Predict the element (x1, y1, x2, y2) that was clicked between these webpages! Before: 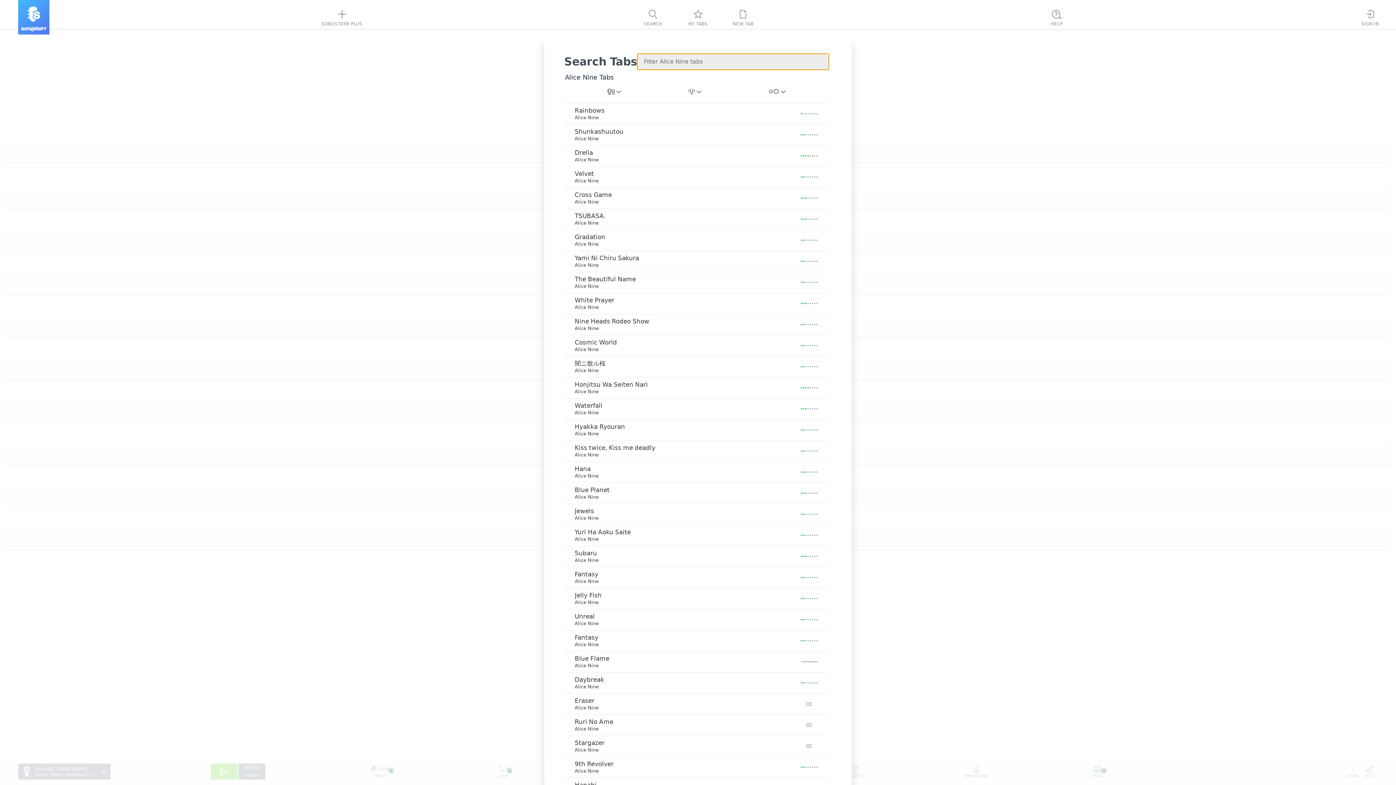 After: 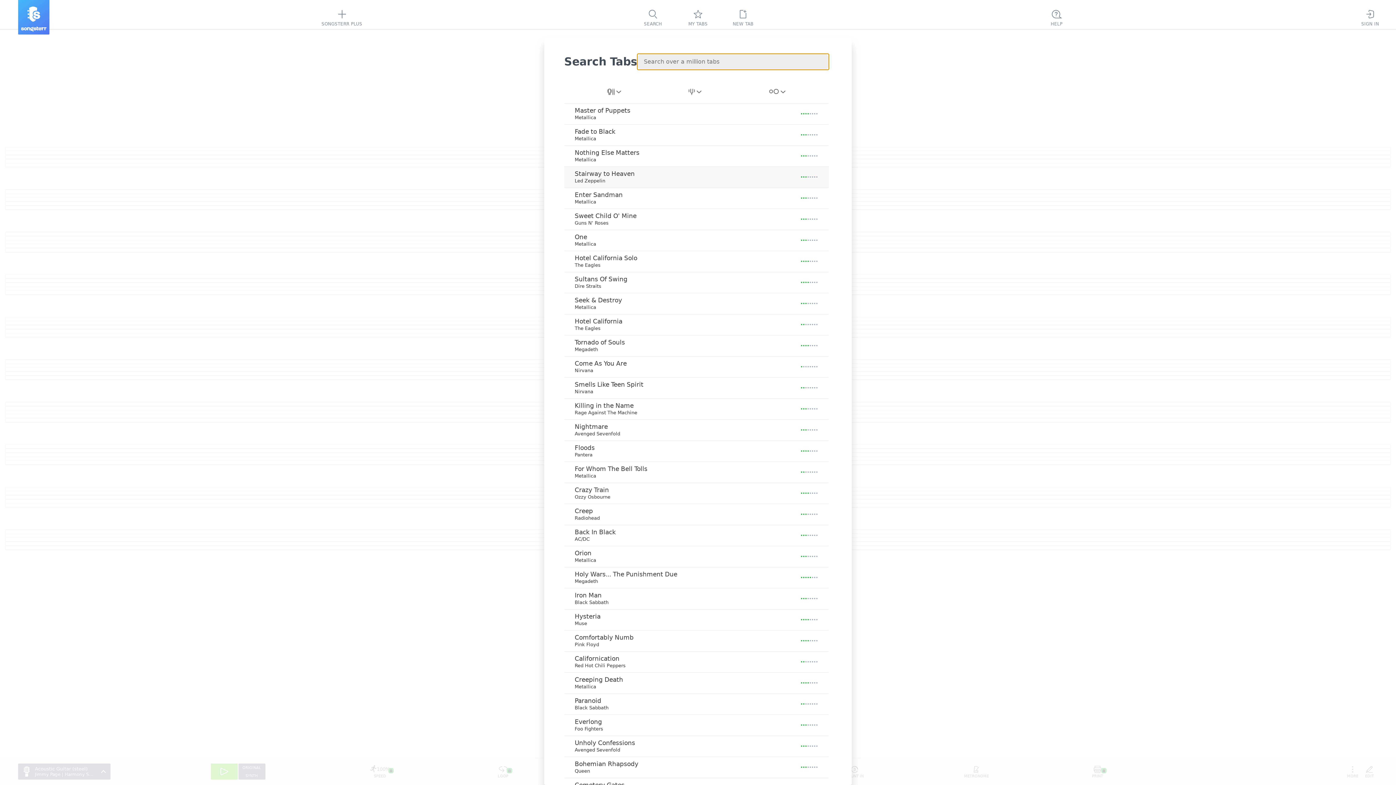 Action: bbox: (18, 0, 49, 34)